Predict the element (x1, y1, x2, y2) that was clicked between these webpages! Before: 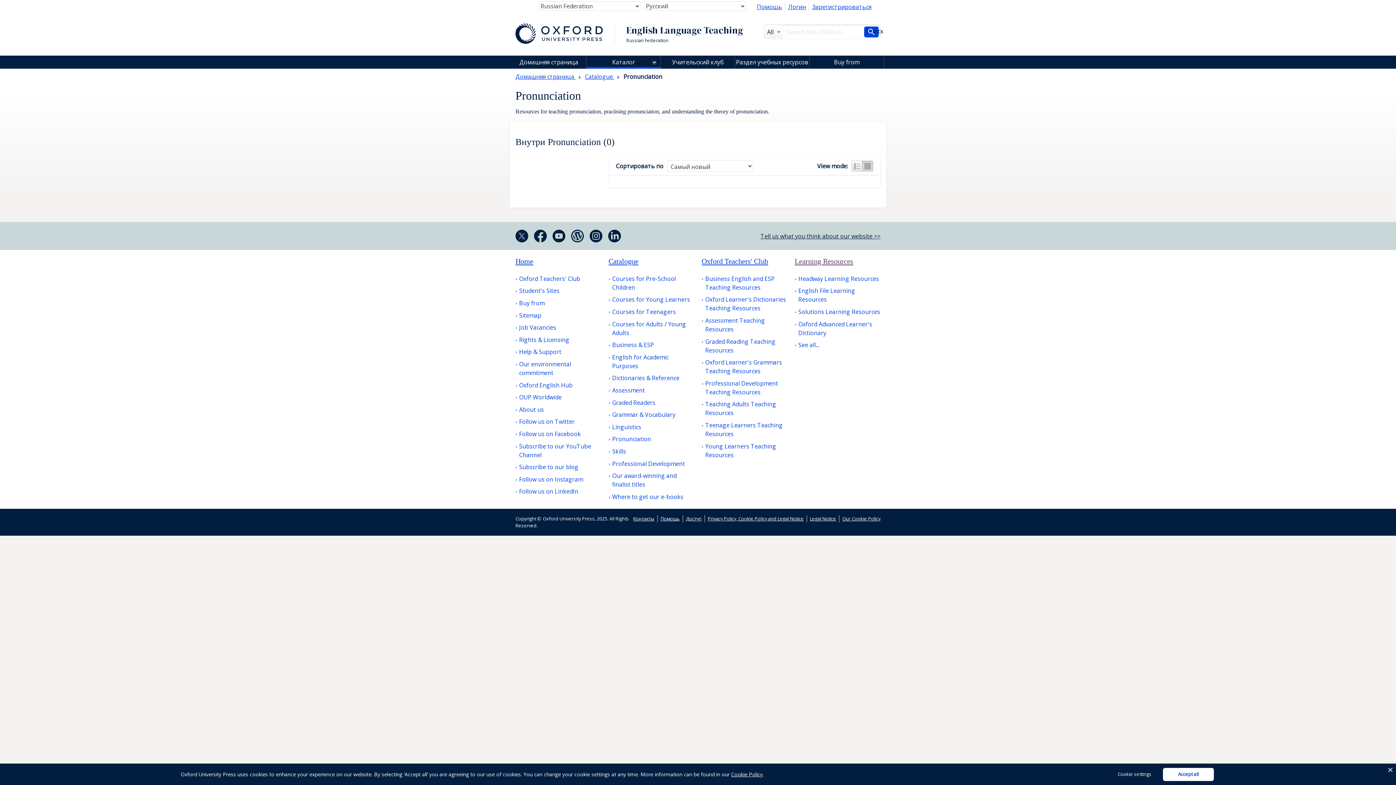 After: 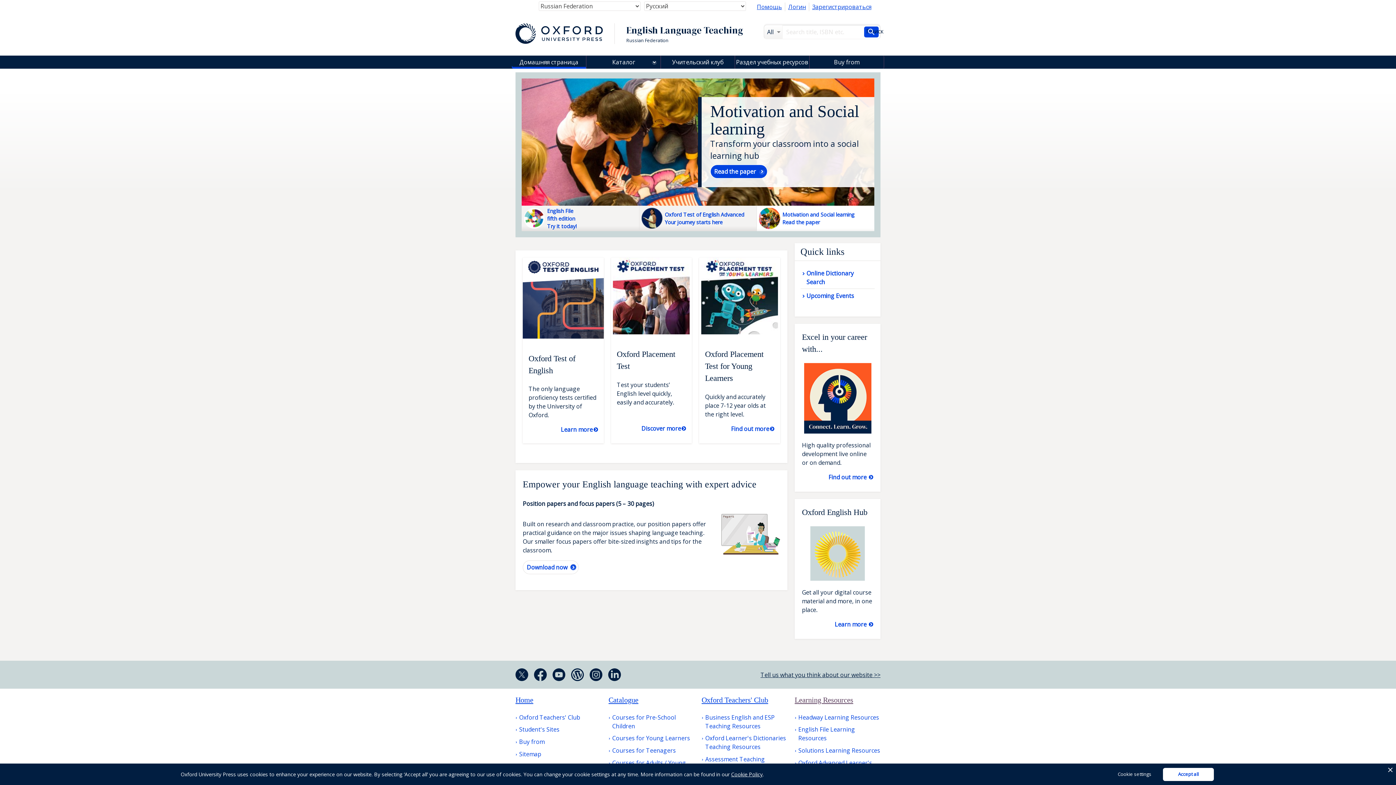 Action: bbox: (515, 40, 626, 61)